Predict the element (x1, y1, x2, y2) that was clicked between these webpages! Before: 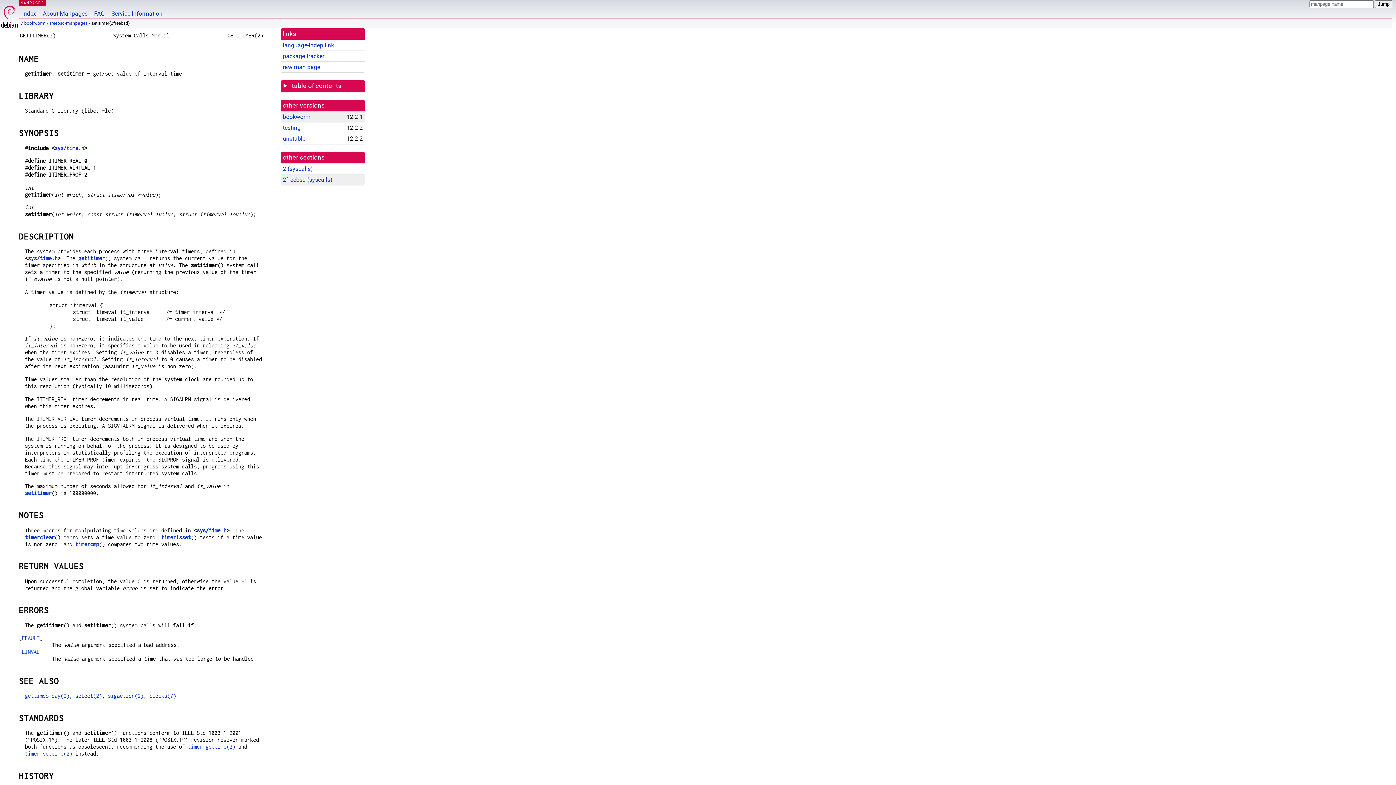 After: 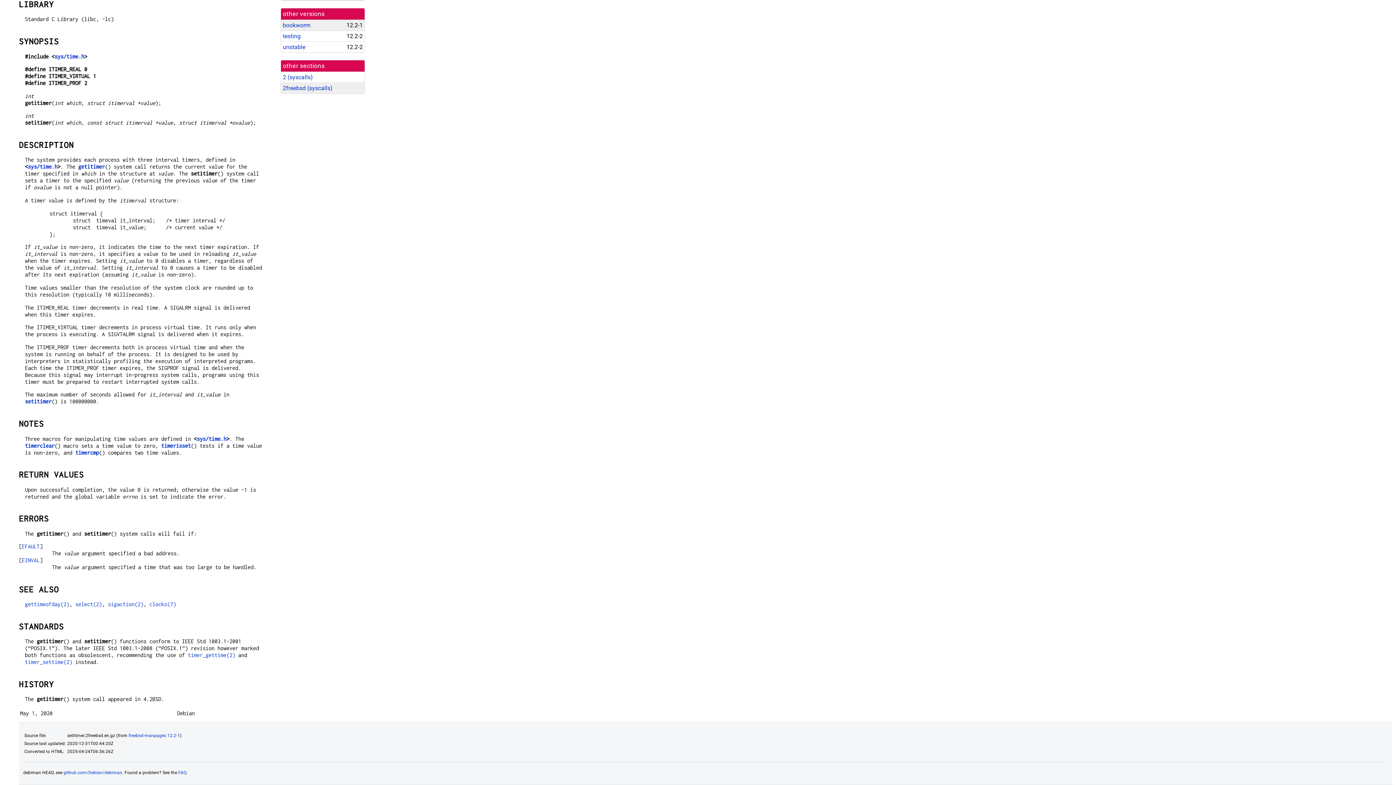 Action: label: timercmp bbox: (75, 541, 99, 547)